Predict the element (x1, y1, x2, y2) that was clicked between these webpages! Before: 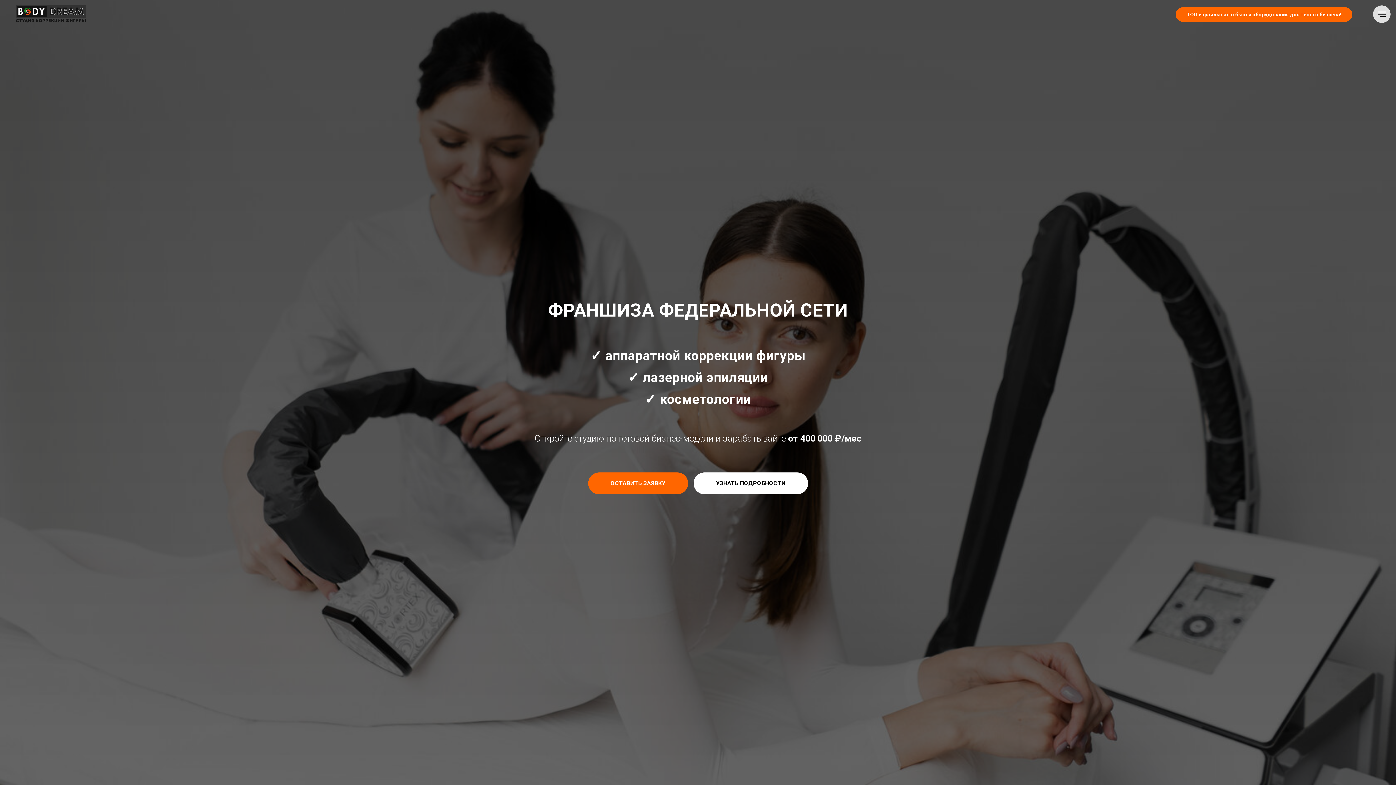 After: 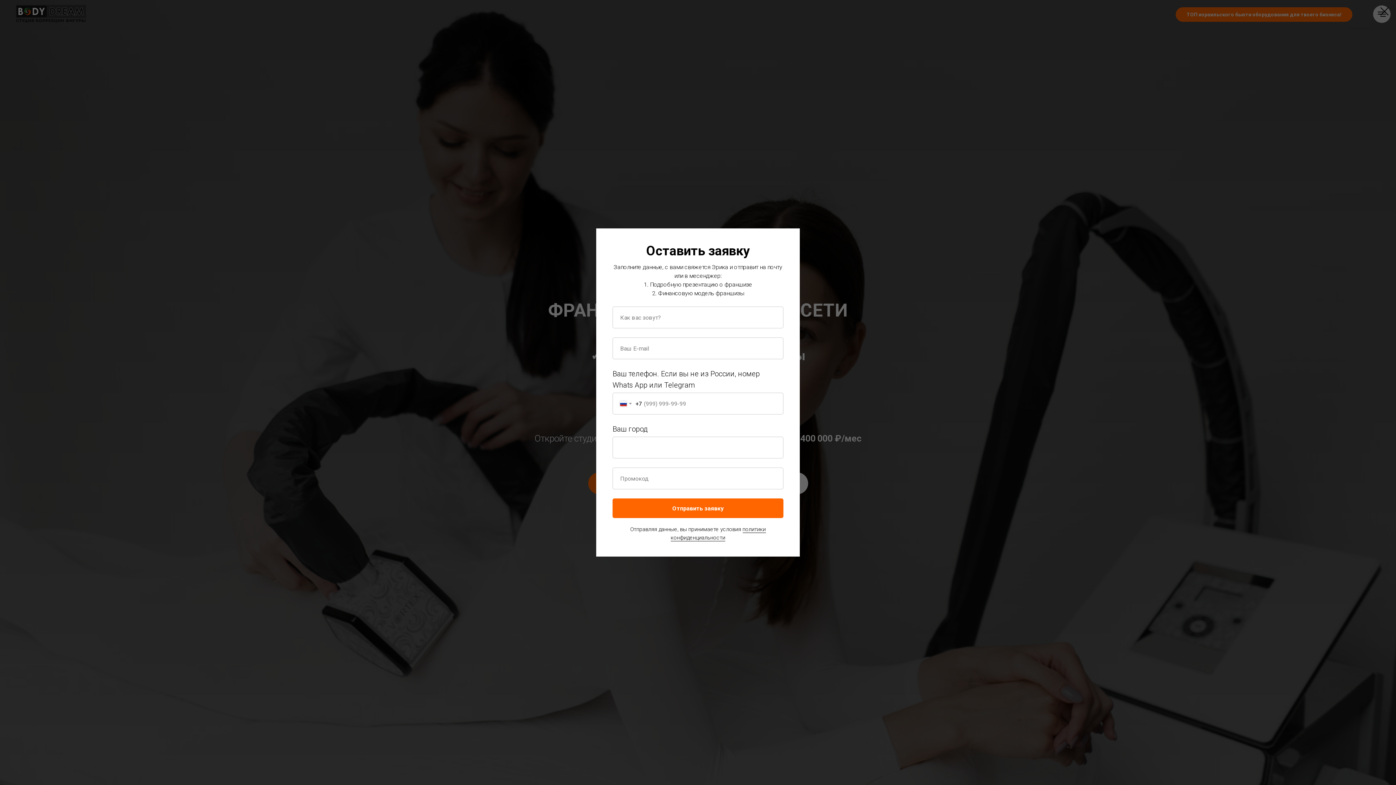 Action: label: ОСТАВИТЬ ЗАЯВКУ bbox: (588, 472, 688, 494)